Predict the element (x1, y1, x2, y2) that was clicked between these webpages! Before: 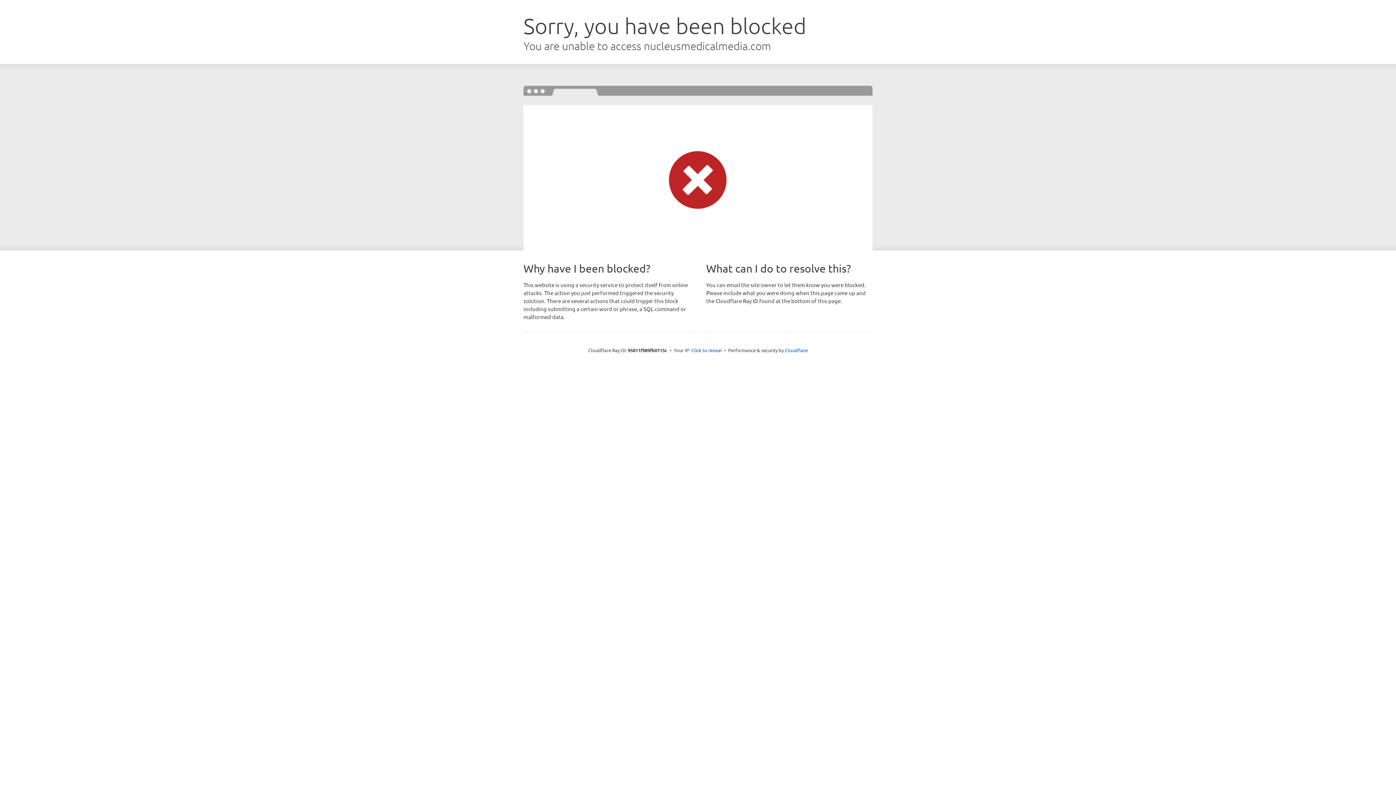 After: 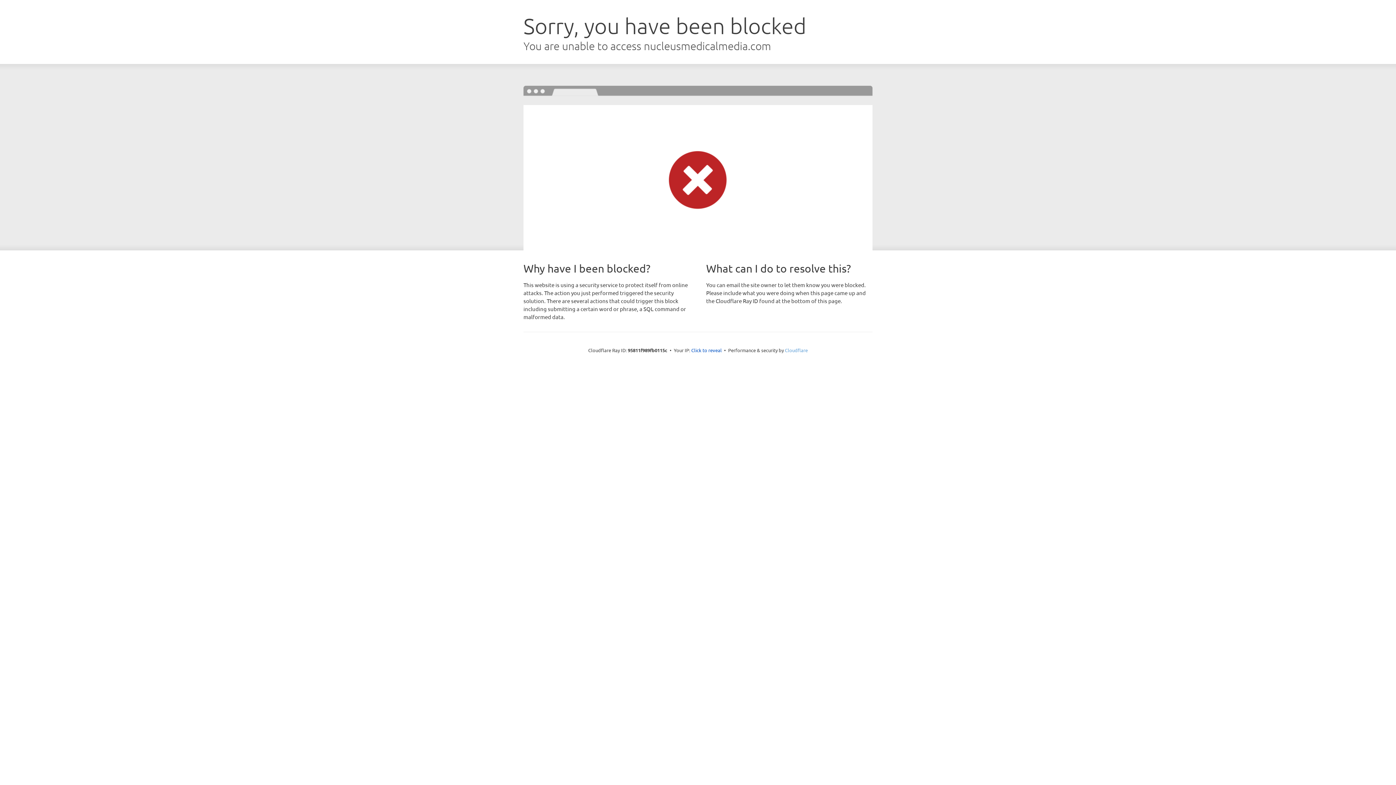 Action: bbox: (785, 347, 808, 353) label: Cloudflare